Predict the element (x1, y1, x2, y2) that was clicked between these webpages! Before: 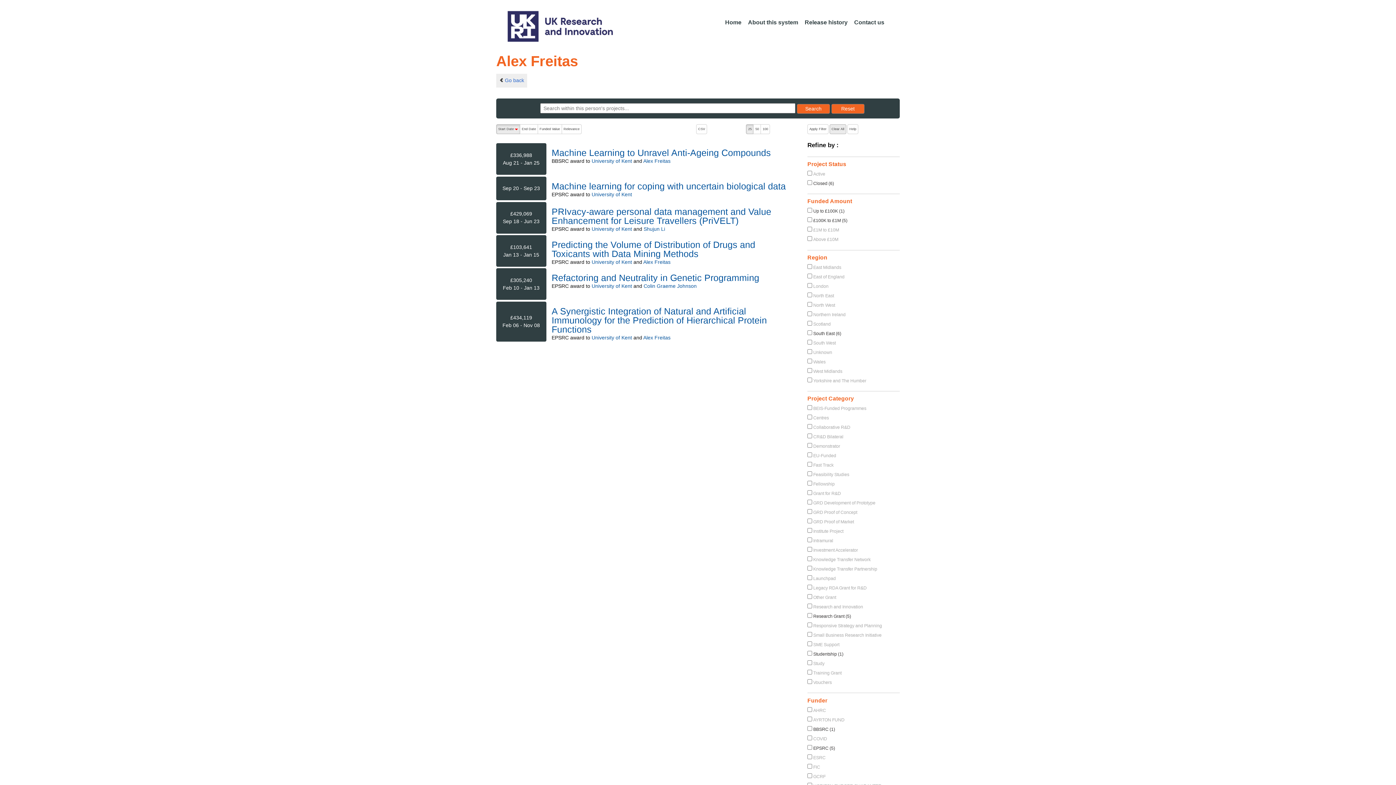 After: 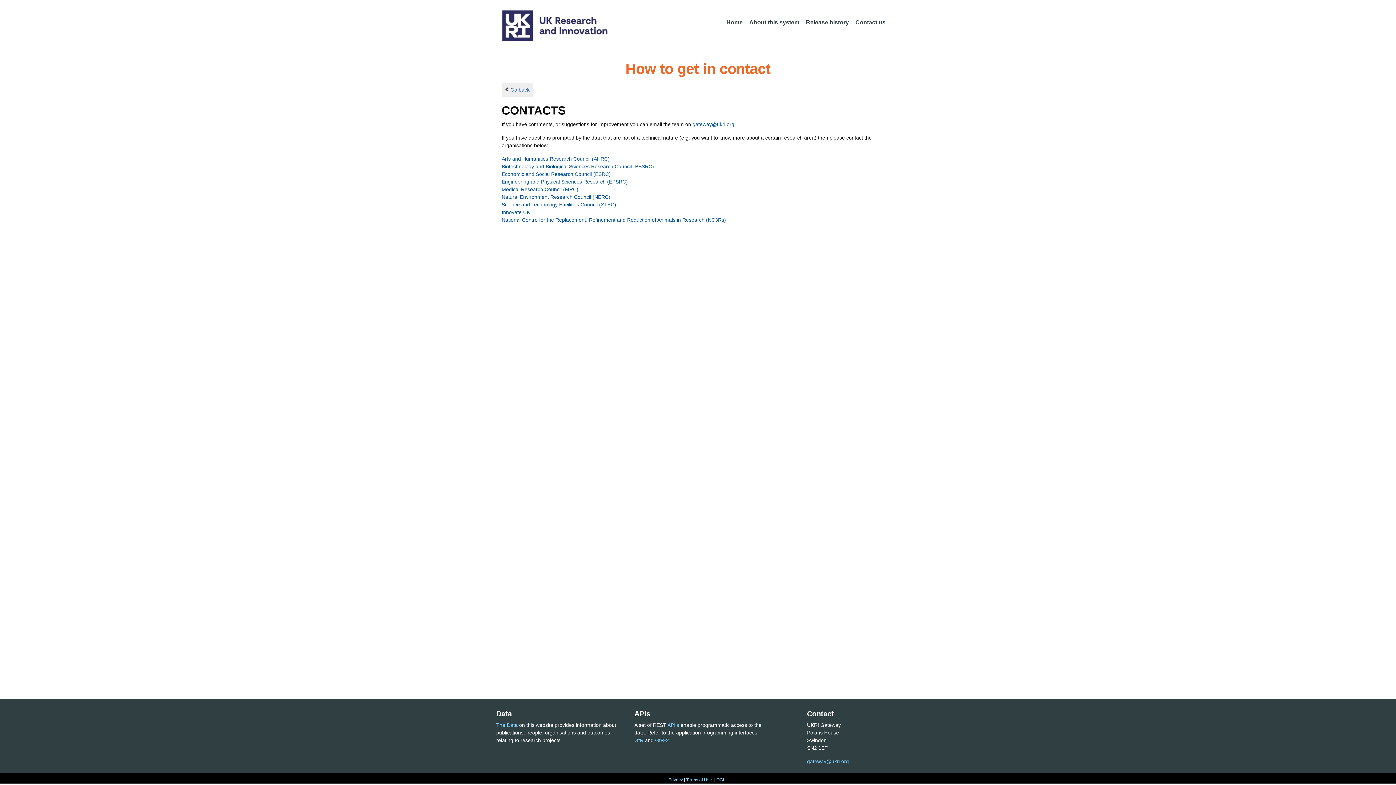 Action: label: Contact us bbox: (851, 15, 887, 30)